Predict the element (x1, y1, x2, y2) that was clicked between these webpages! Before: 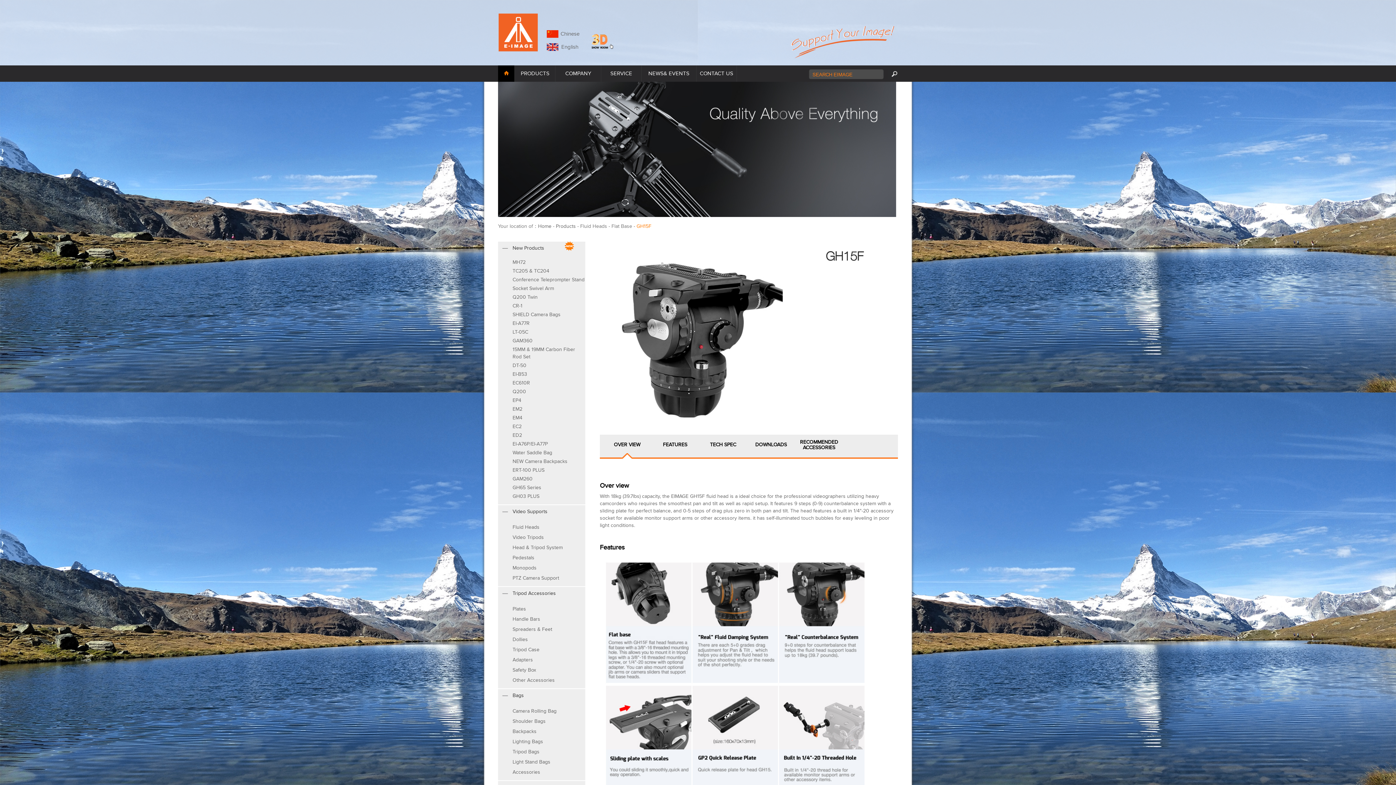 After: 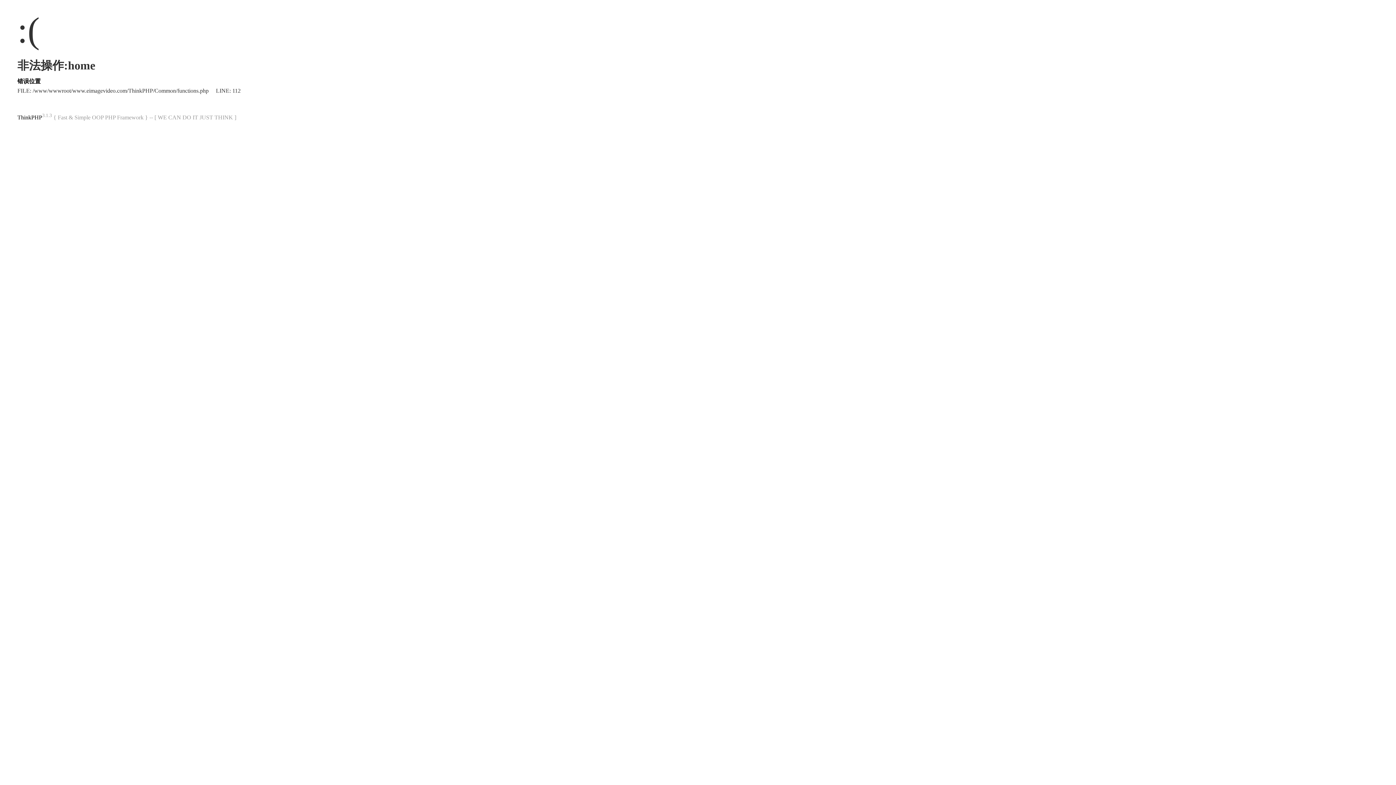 Action: bbox: (538, 223, 551, 229) label: Home